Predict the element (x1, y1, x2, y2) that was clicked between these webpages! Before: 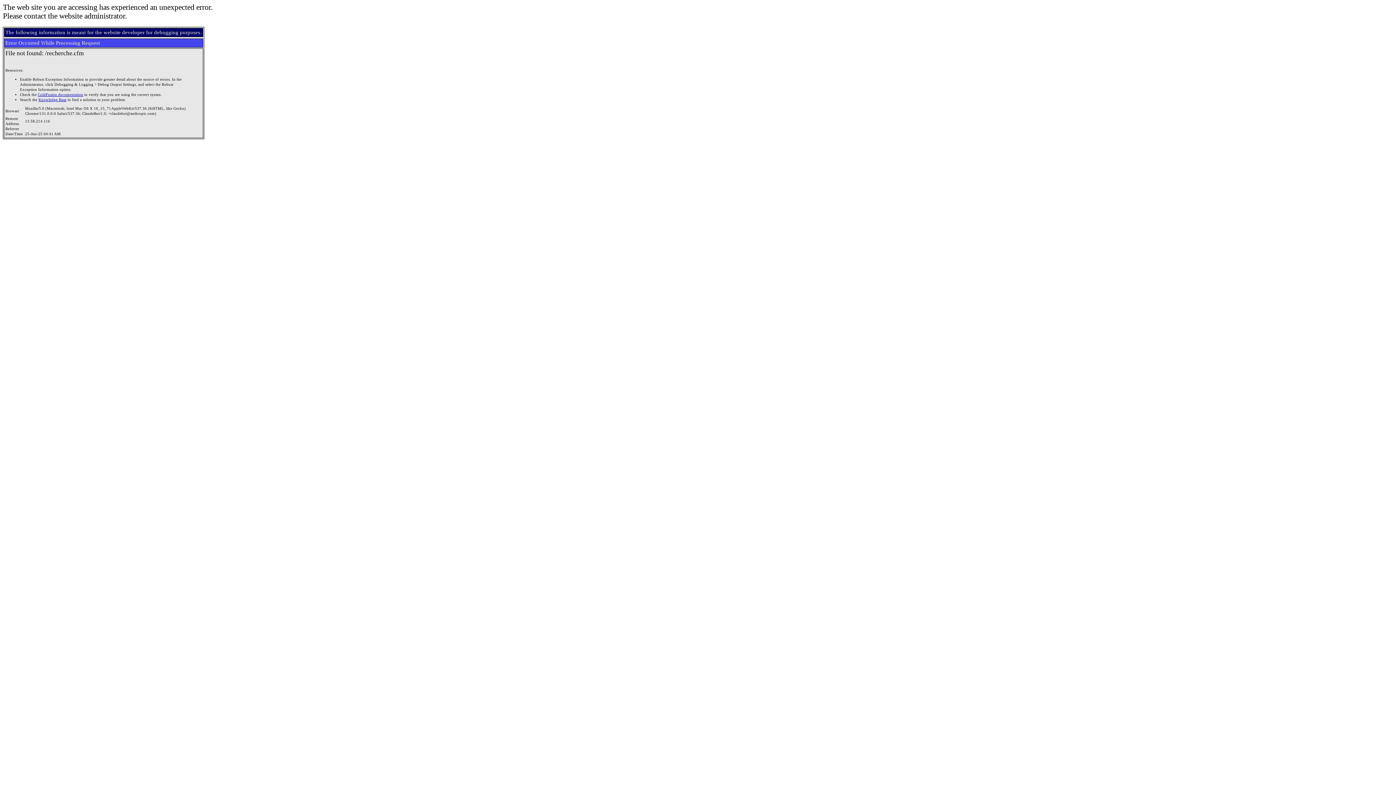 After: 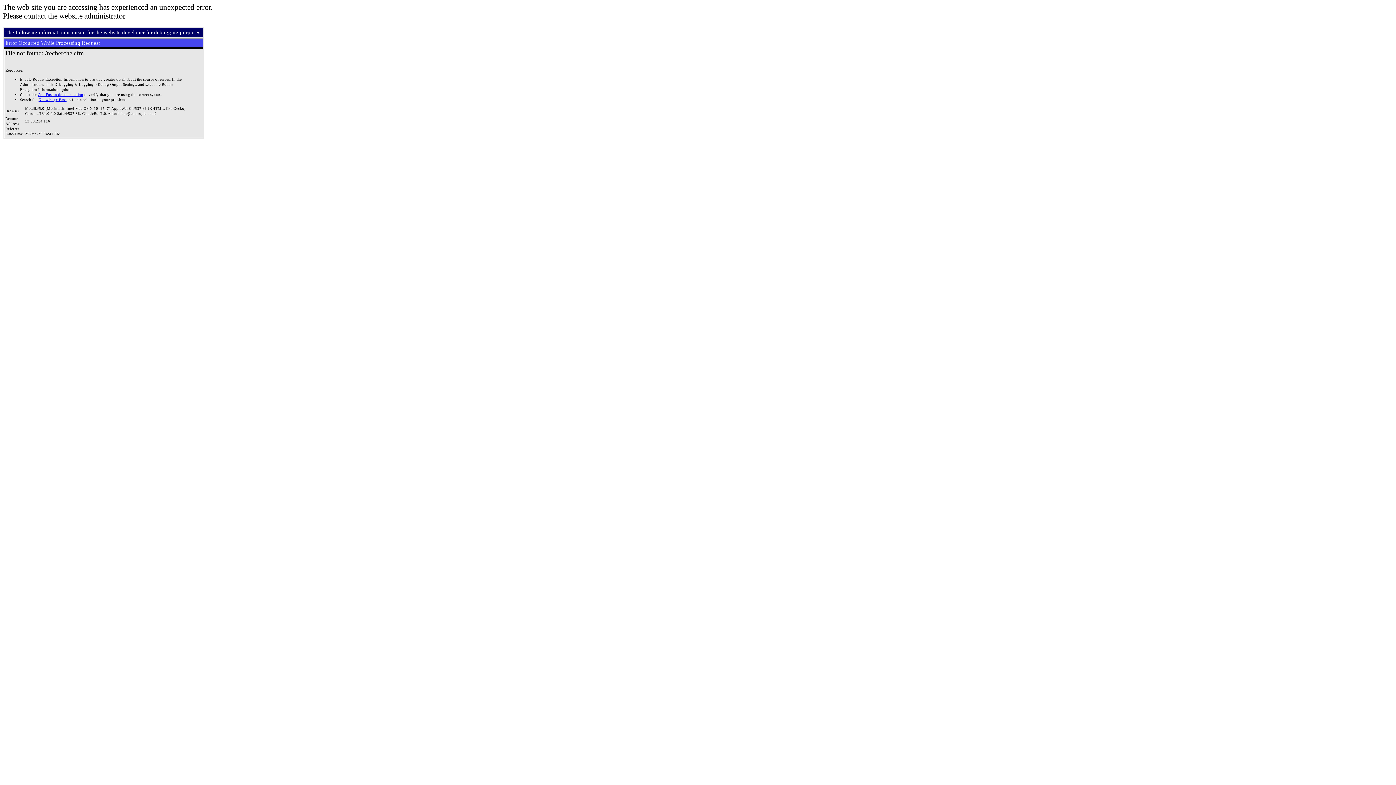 Action: bbox: (38, 97, 66, 101) label: Knowledge Base